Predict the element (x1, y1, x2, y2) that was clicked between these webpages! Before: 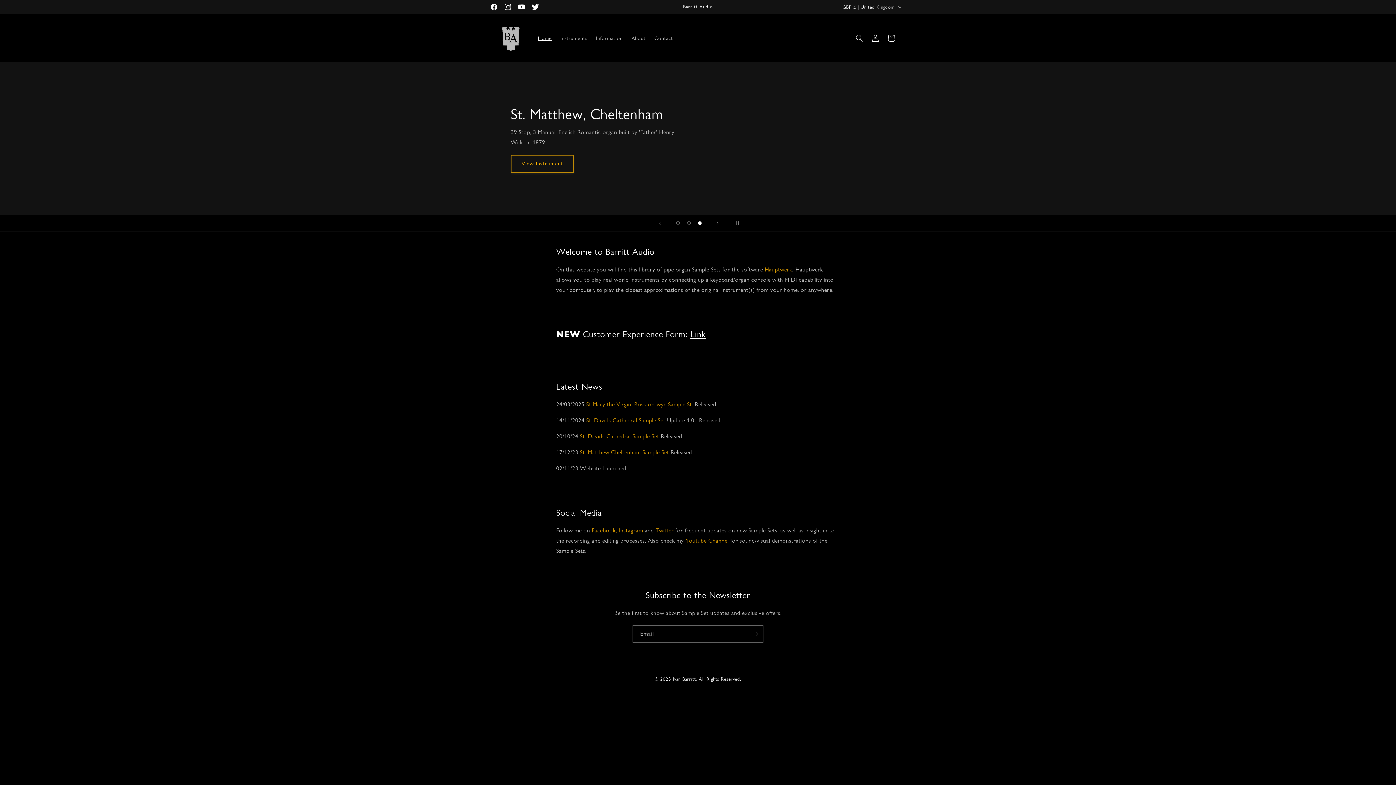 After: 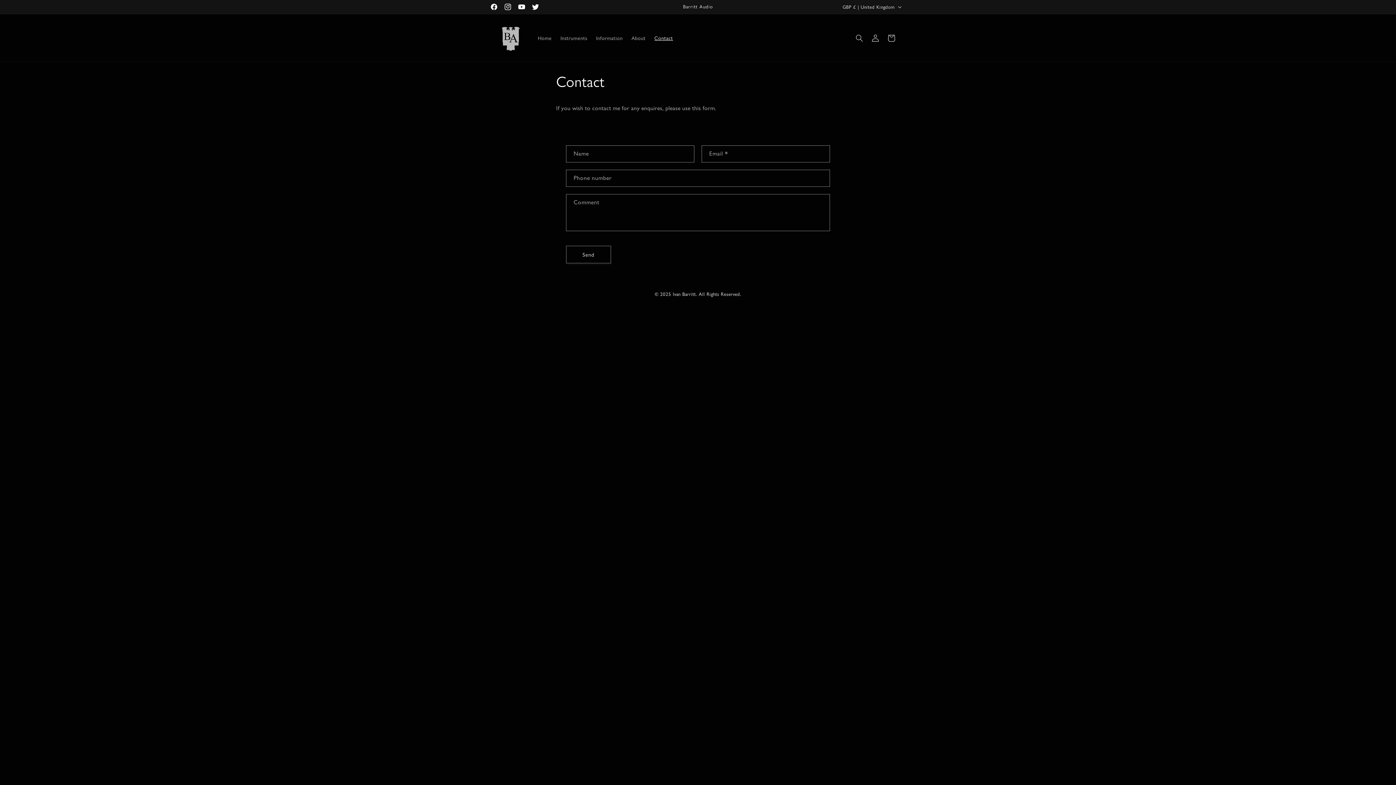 Action: bbox: (650, 30, 677, 45) label: Contact